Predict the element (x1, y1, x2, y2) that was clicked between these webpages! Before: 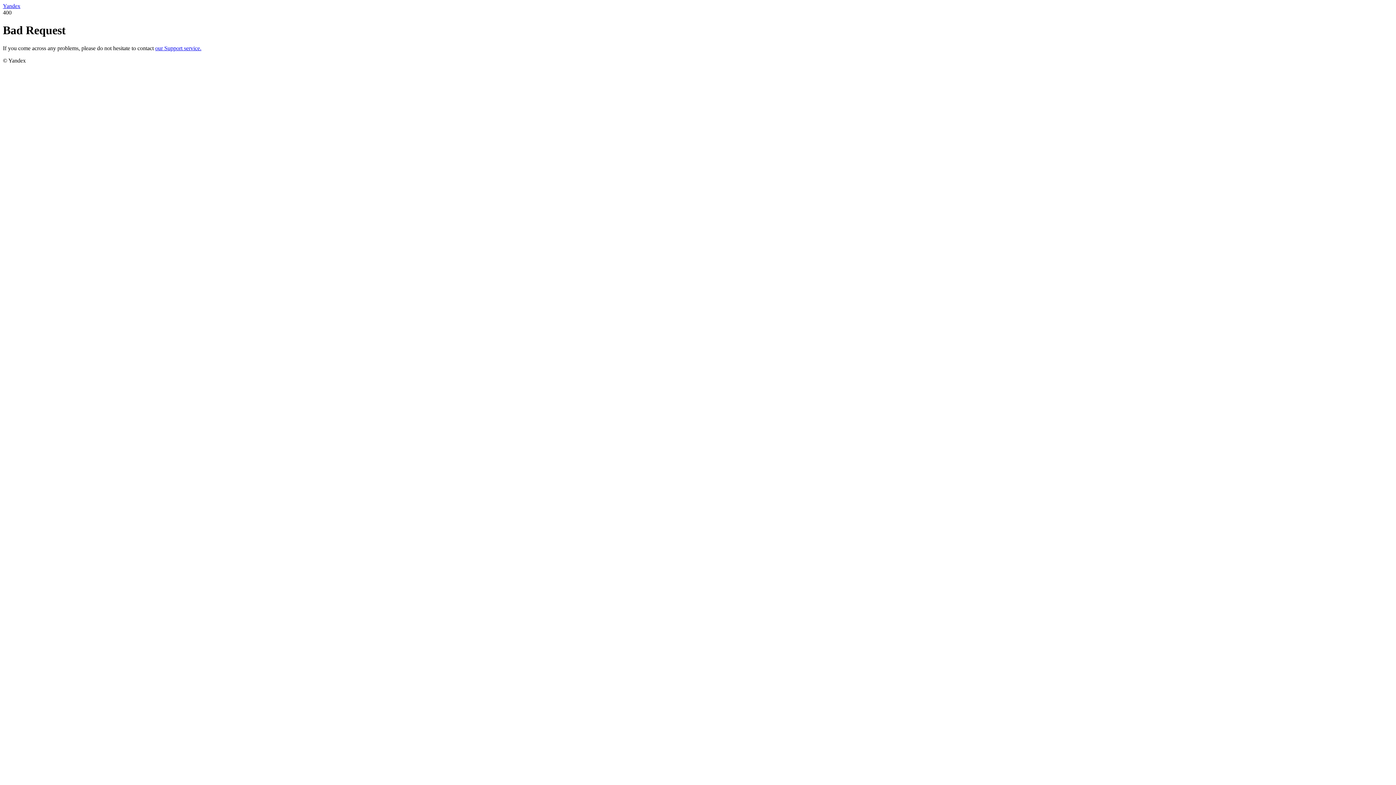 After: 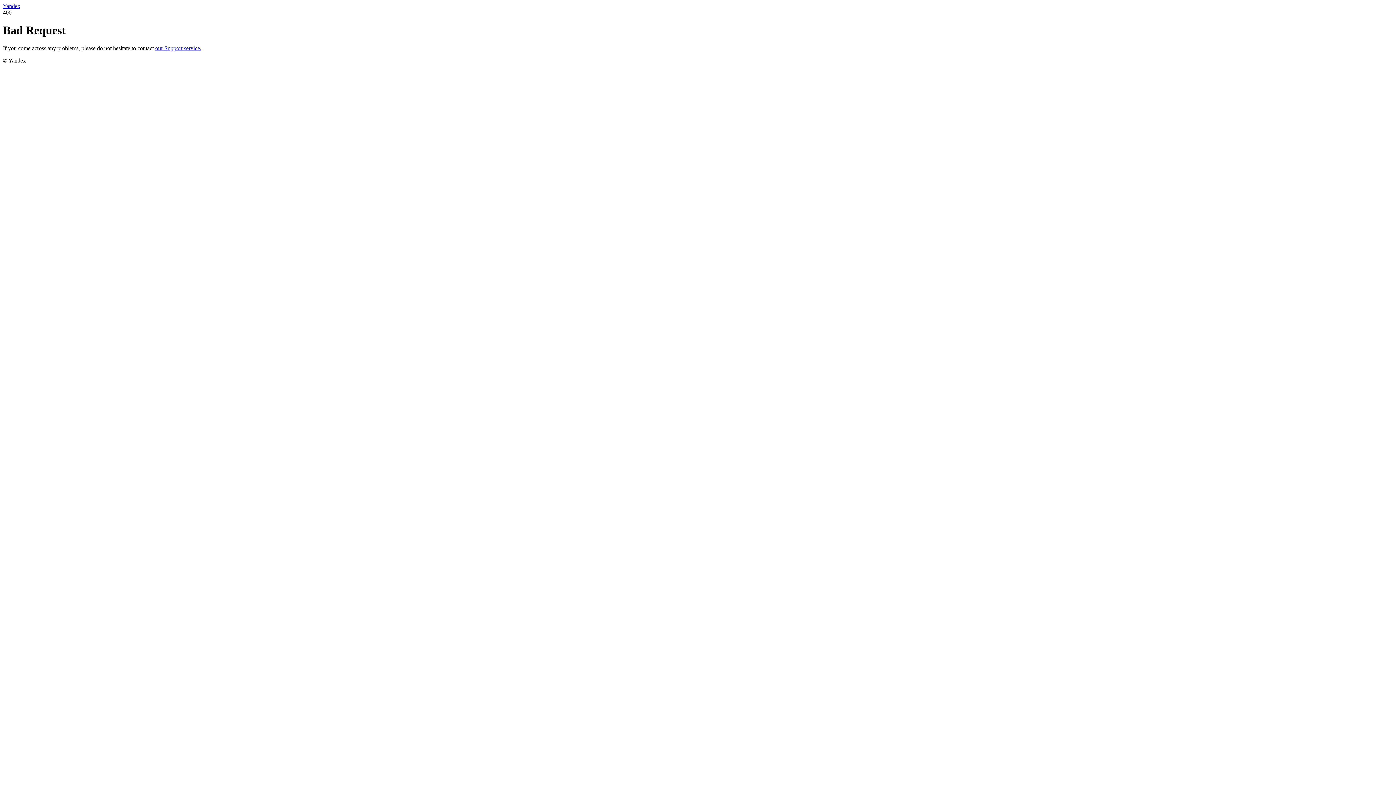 Action: label: Yandex bbox: (2, 2, 20, 9)